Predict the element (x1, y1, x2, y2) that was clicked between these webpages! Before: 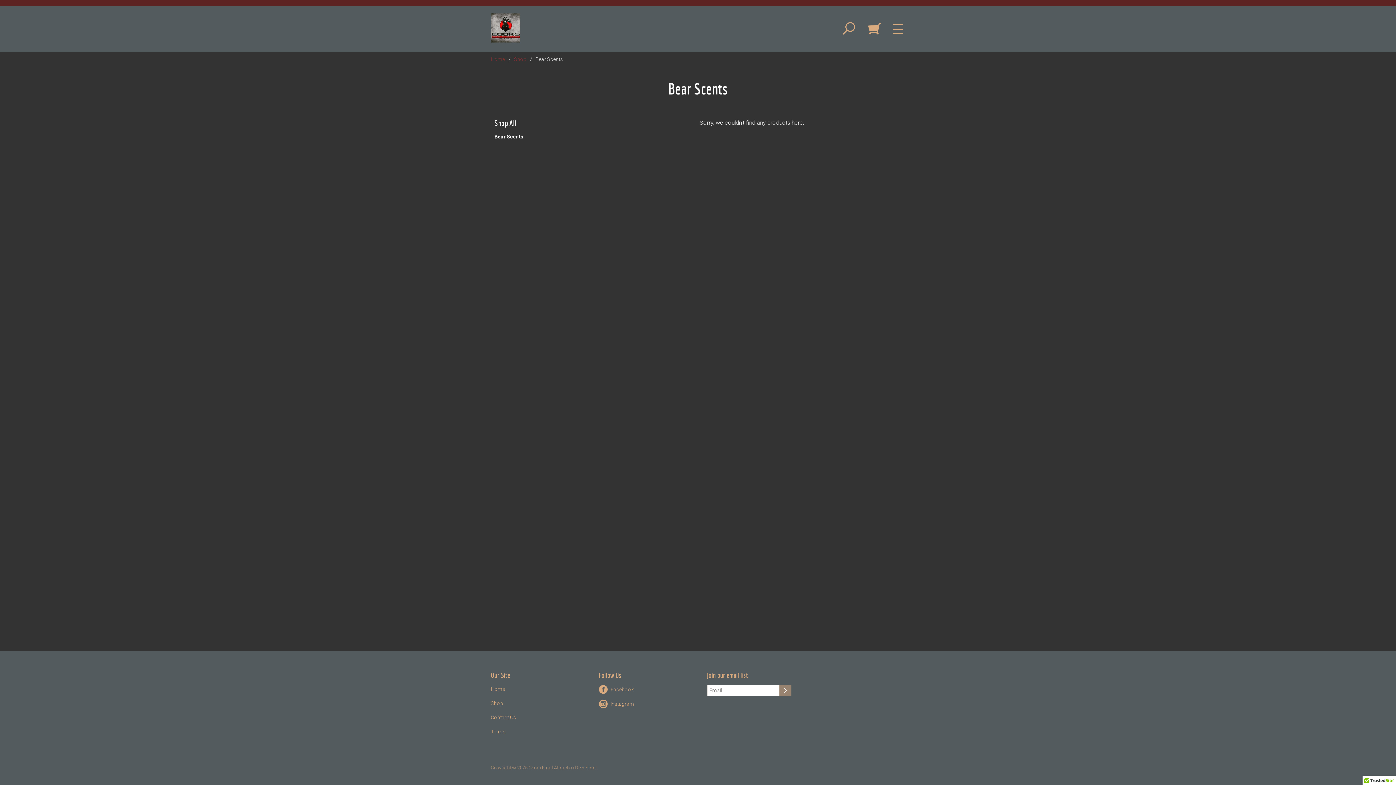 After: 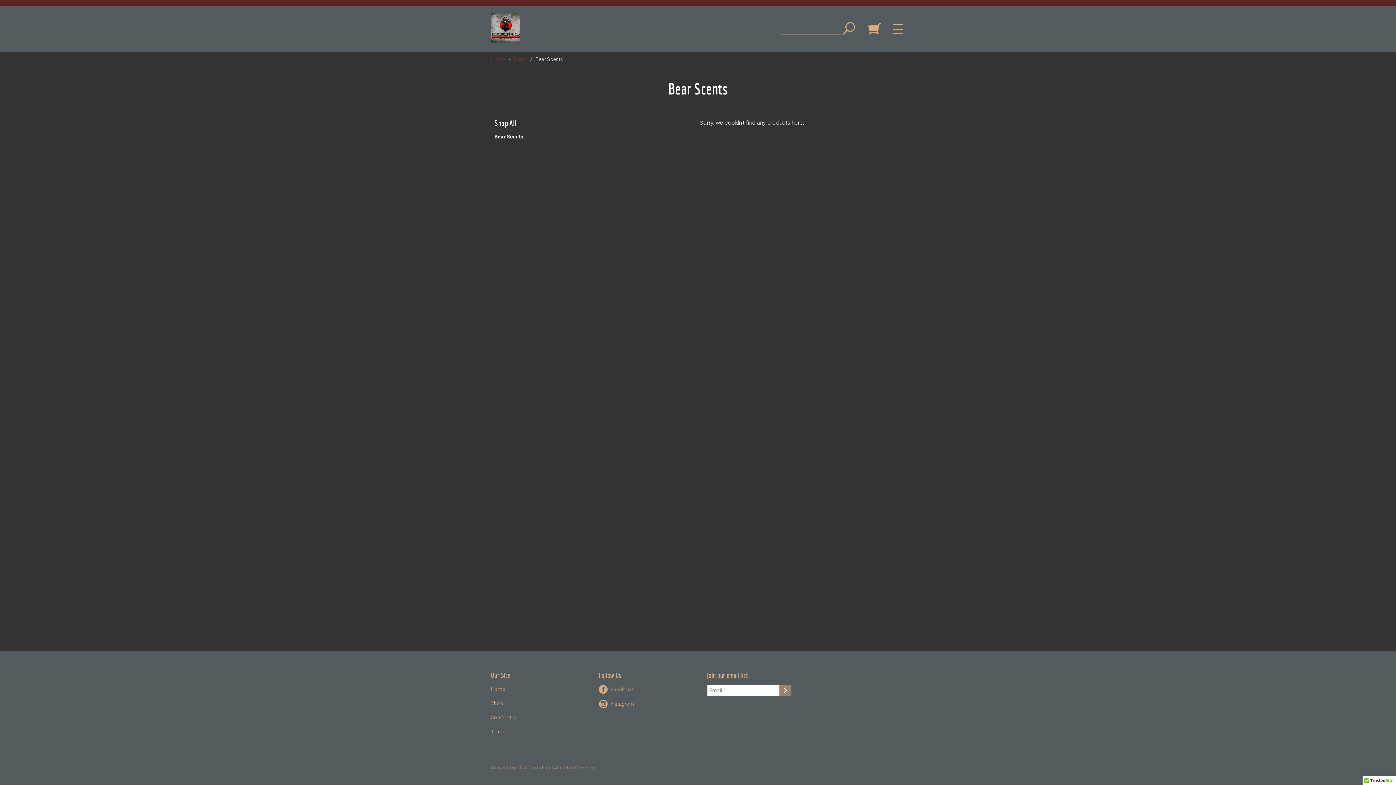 Action: bbox: (842, 22, 855, 36)